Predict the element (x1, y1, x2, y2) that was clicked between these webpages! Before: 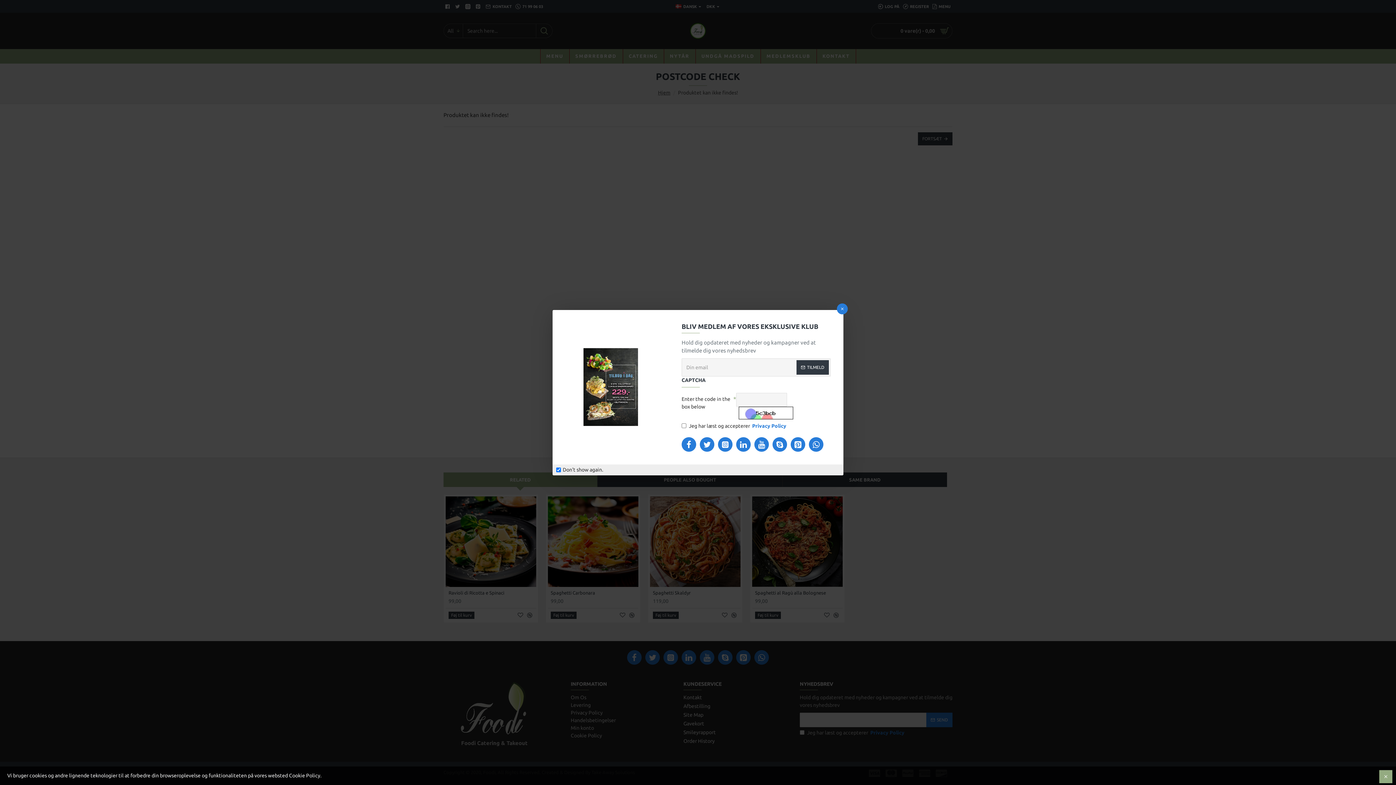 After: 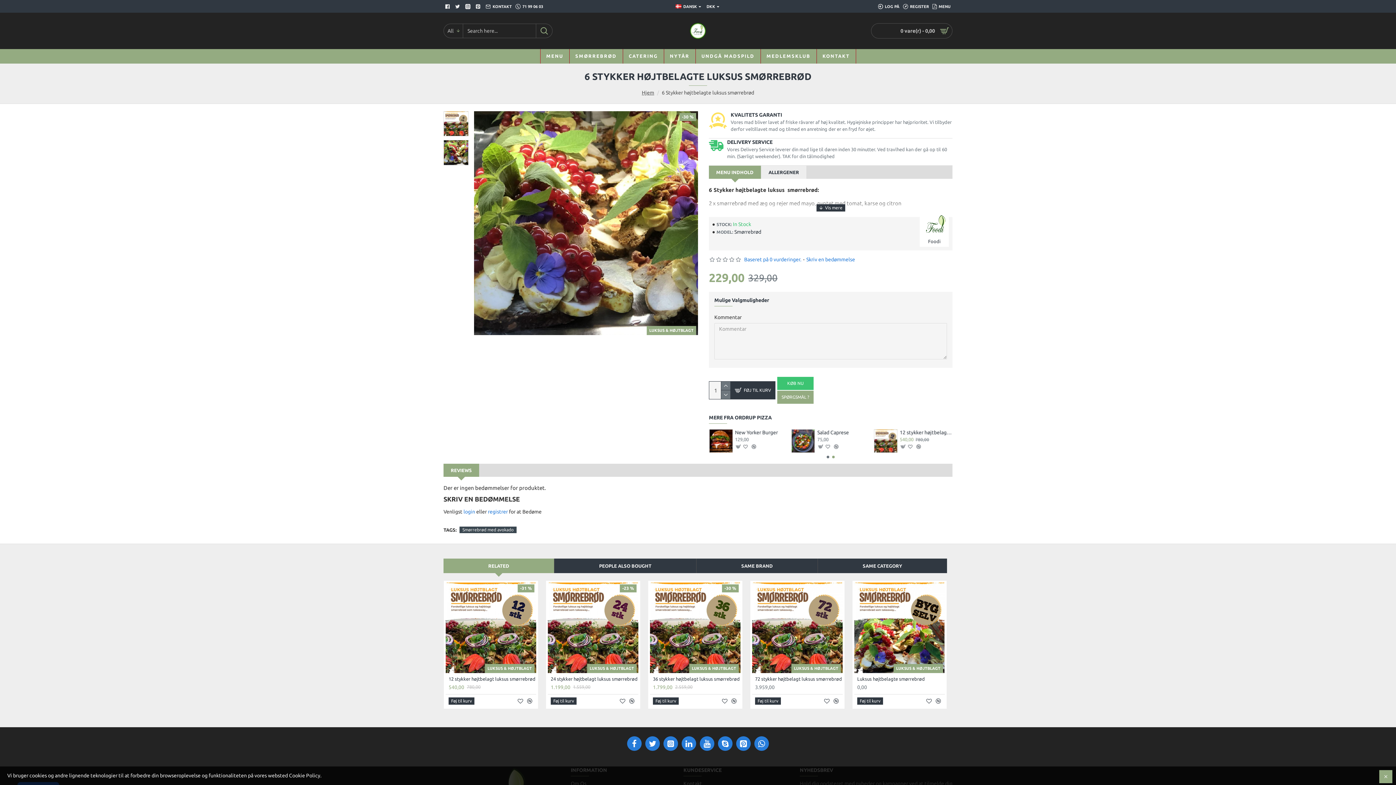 Action: bbox: (552, 348, 669, 426)